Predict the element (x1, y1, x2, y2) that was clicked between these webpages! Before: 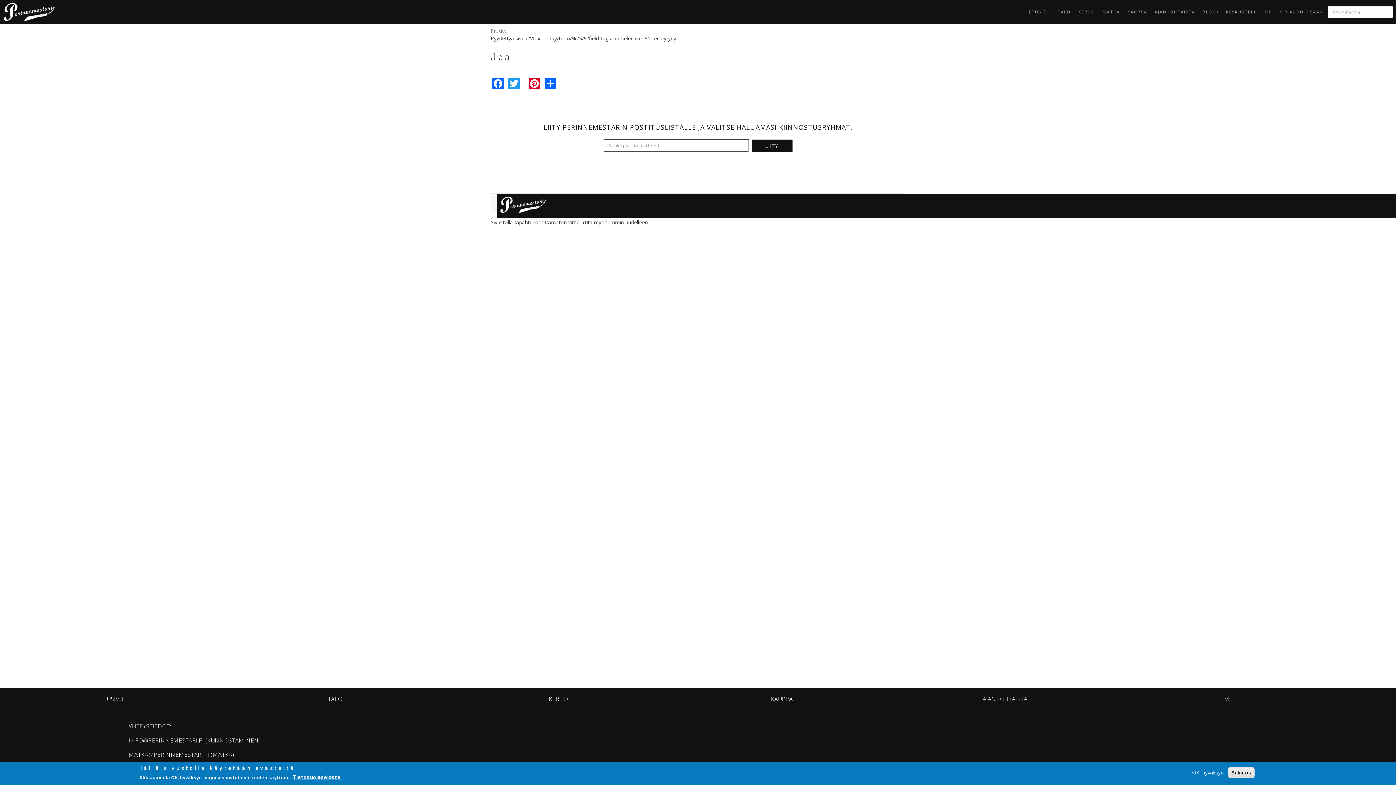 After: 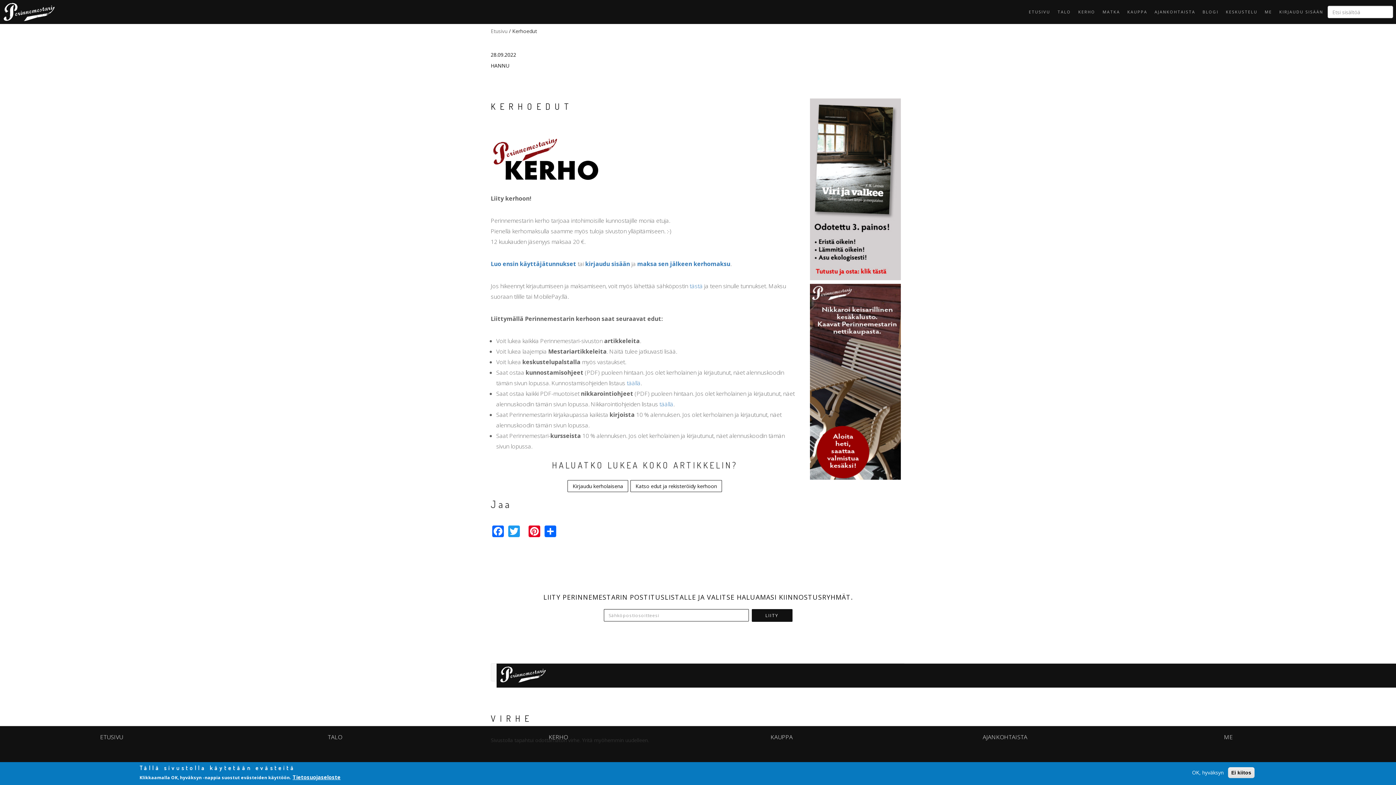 Action: bbox: (446, 688, 670, 710) label: KERHO